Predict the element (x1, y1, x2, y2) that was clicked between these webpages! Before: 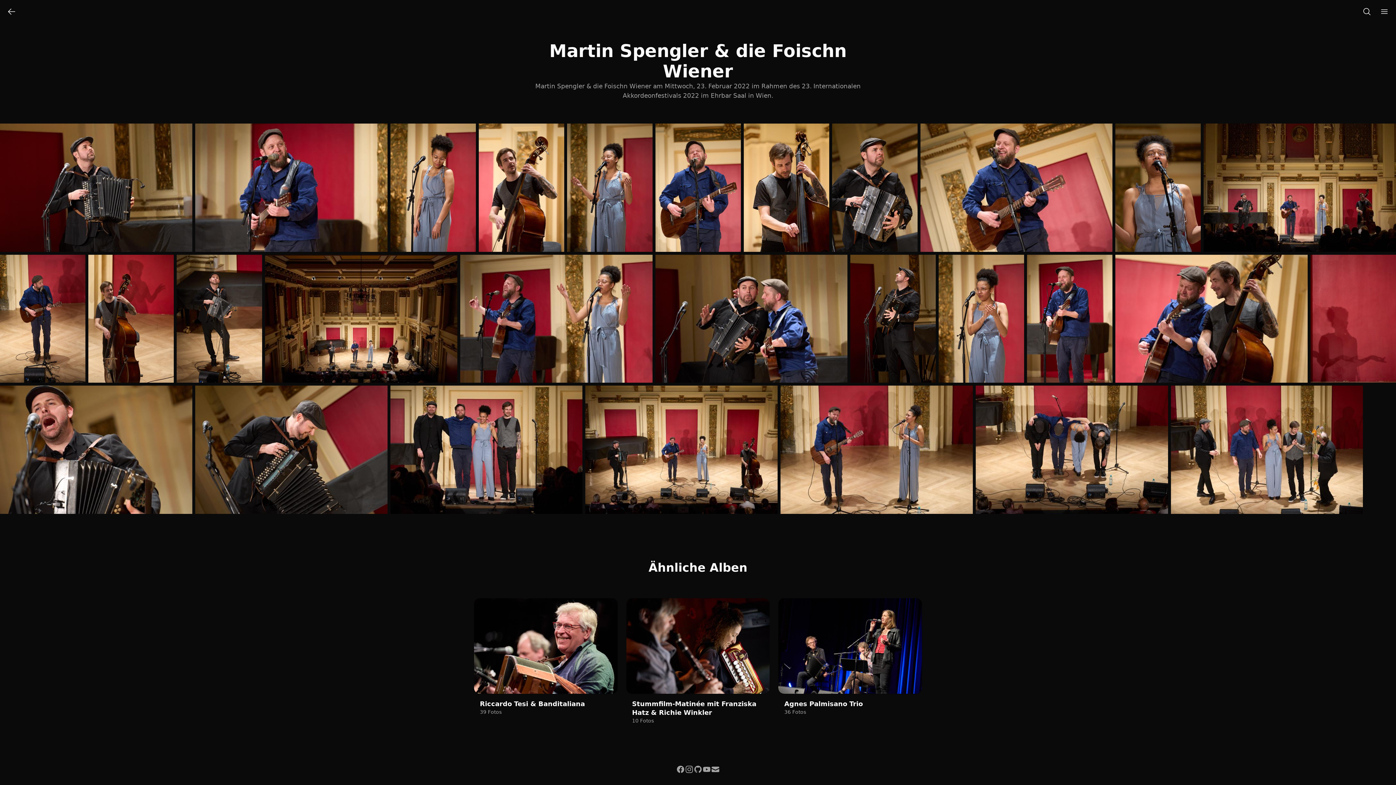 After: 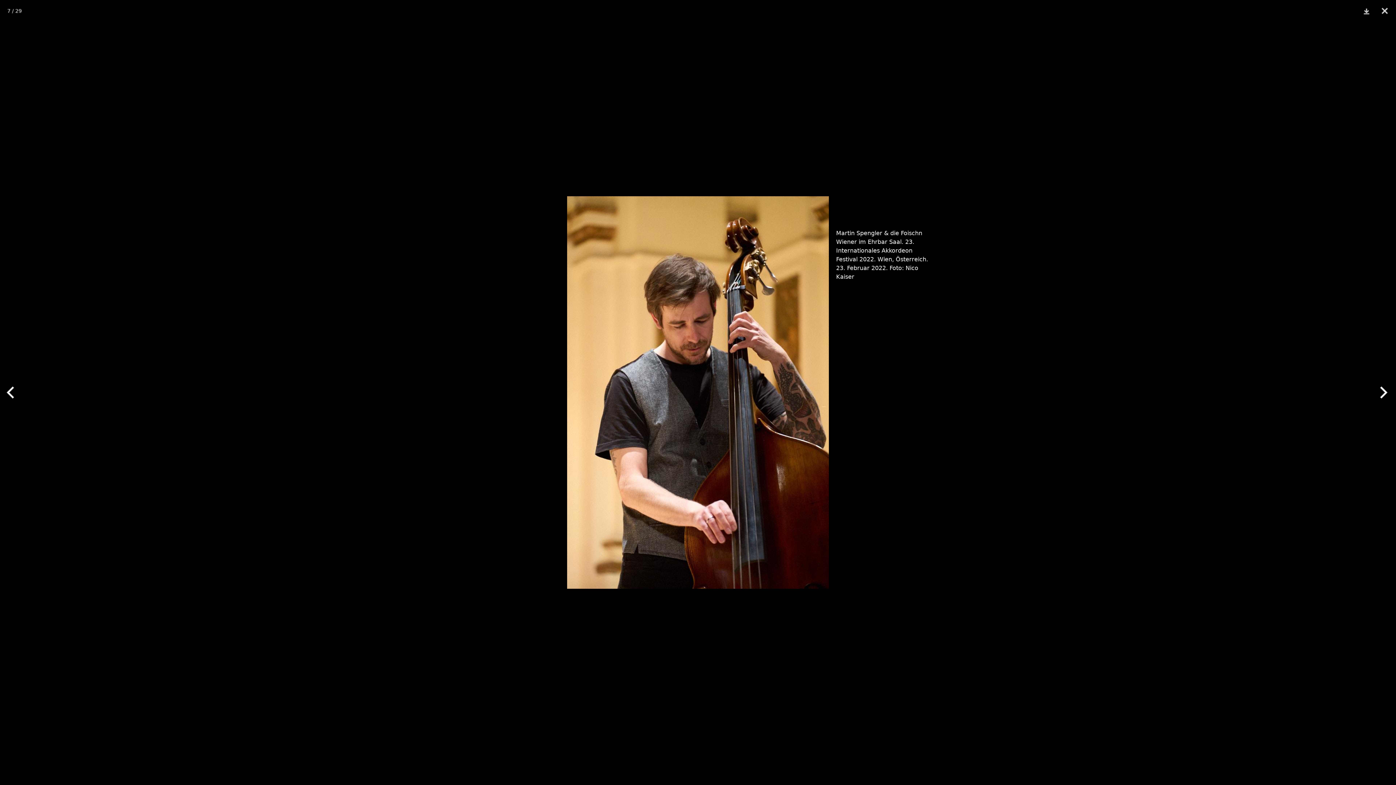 Action: bbox: (743, 123, 829, 251)